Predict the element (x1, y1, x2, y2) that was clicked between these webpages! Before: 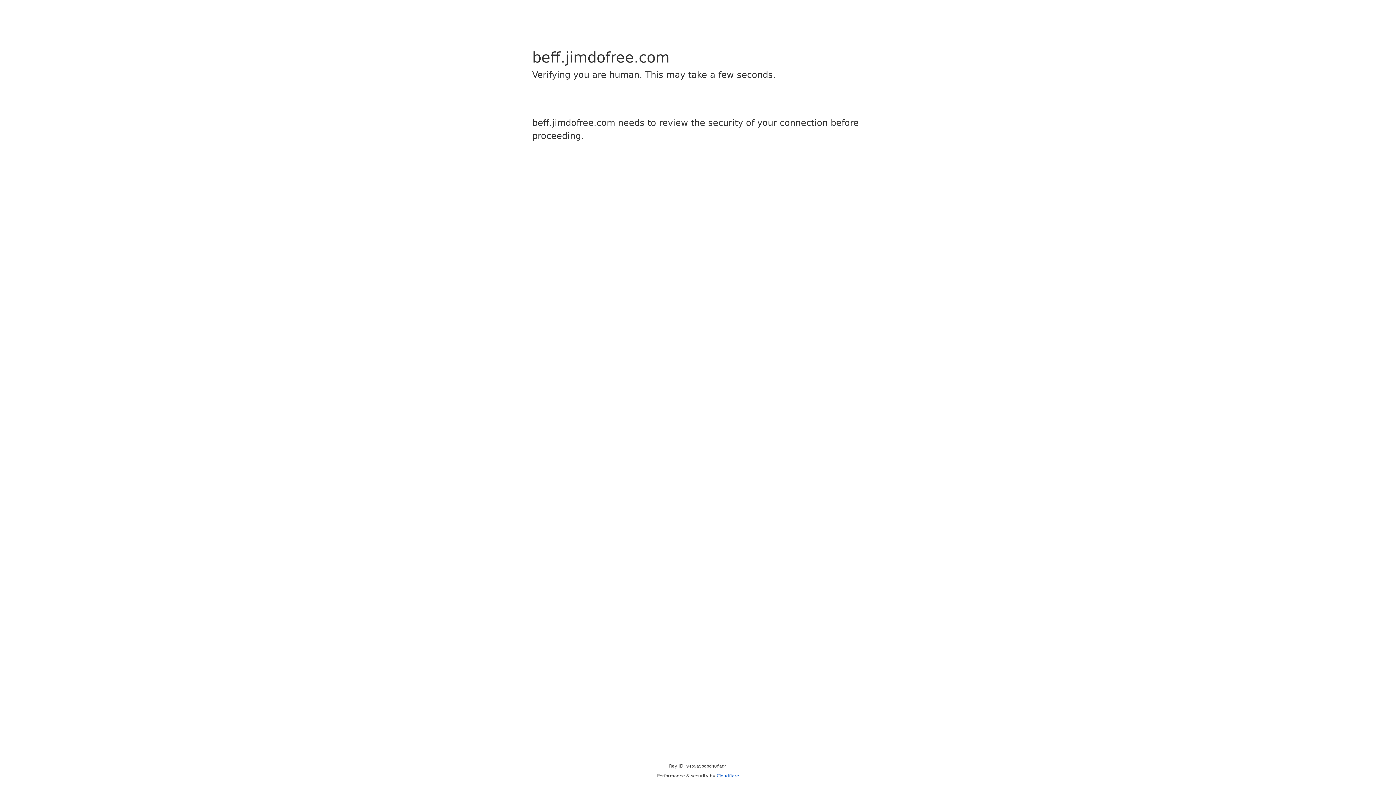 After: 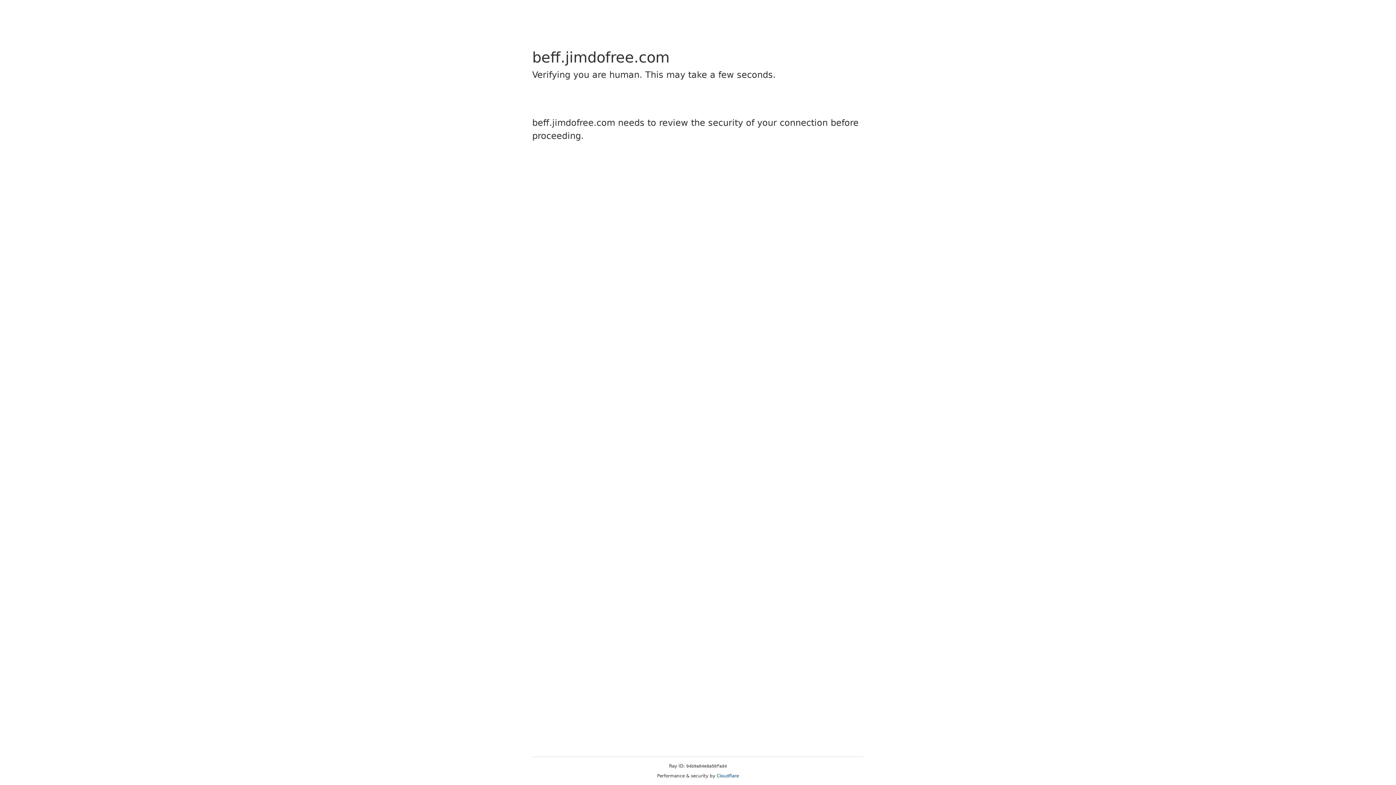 Action: bbox: (716, 773, 739, 778) label: Cloudflare